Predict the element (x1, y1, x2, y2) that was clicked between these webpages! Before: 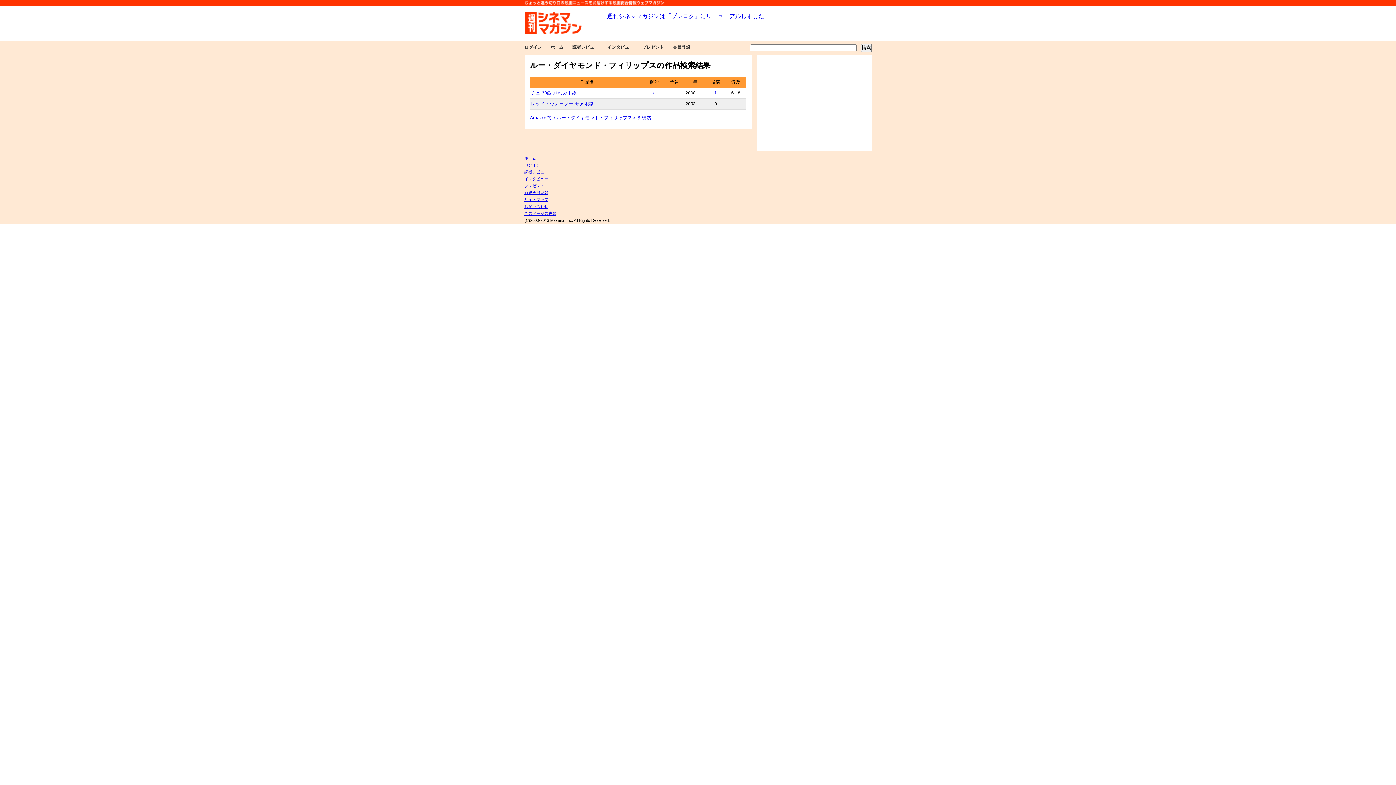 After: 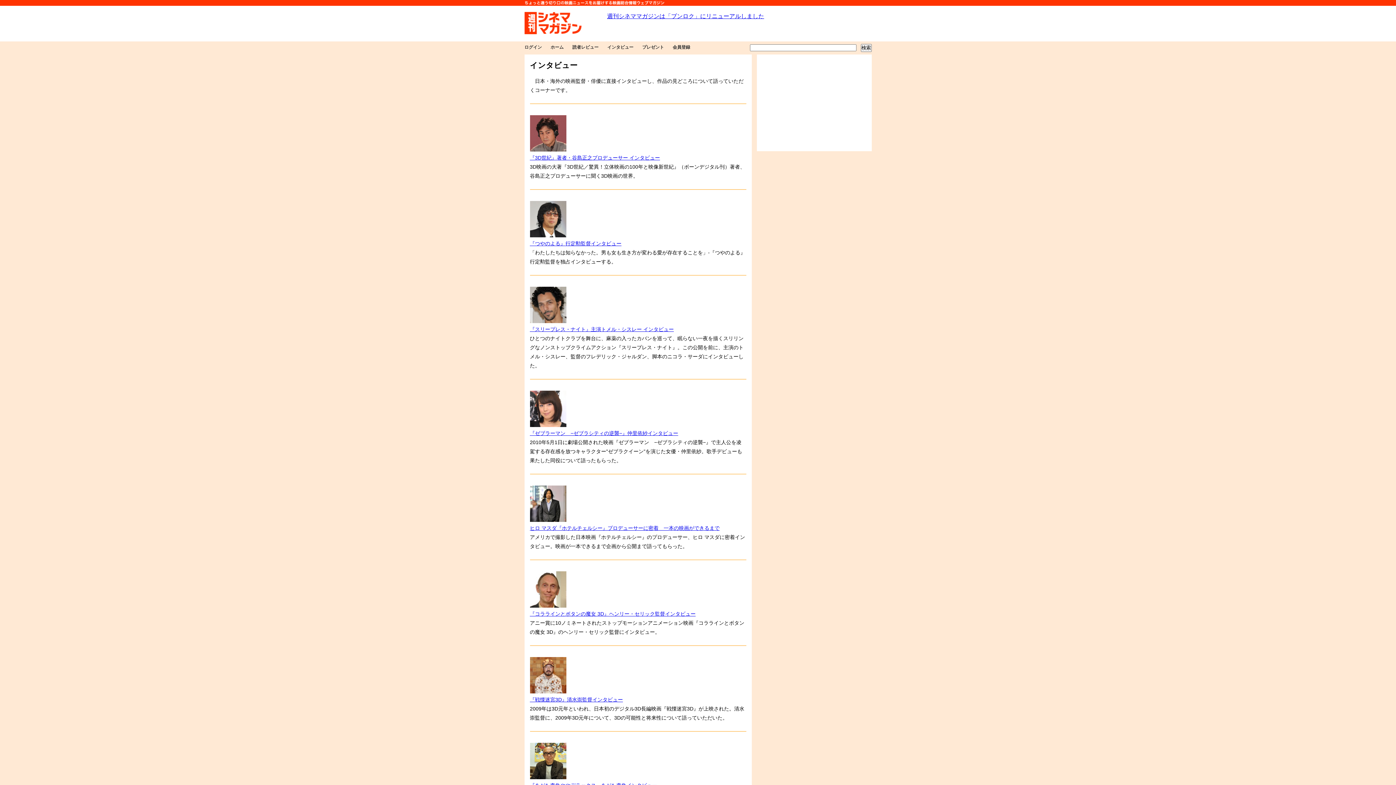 Action: bbox: (524, 176, 548, 181) label: インタビュー